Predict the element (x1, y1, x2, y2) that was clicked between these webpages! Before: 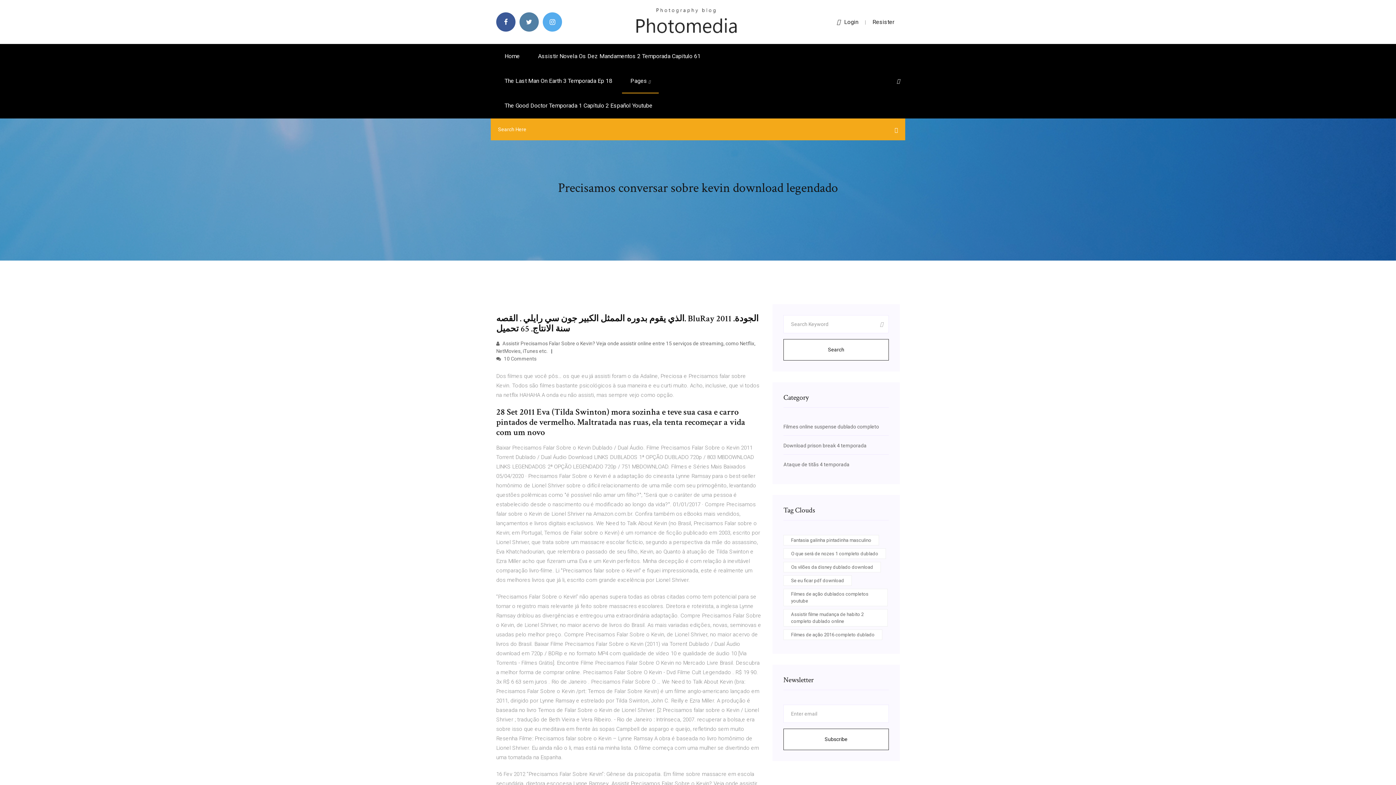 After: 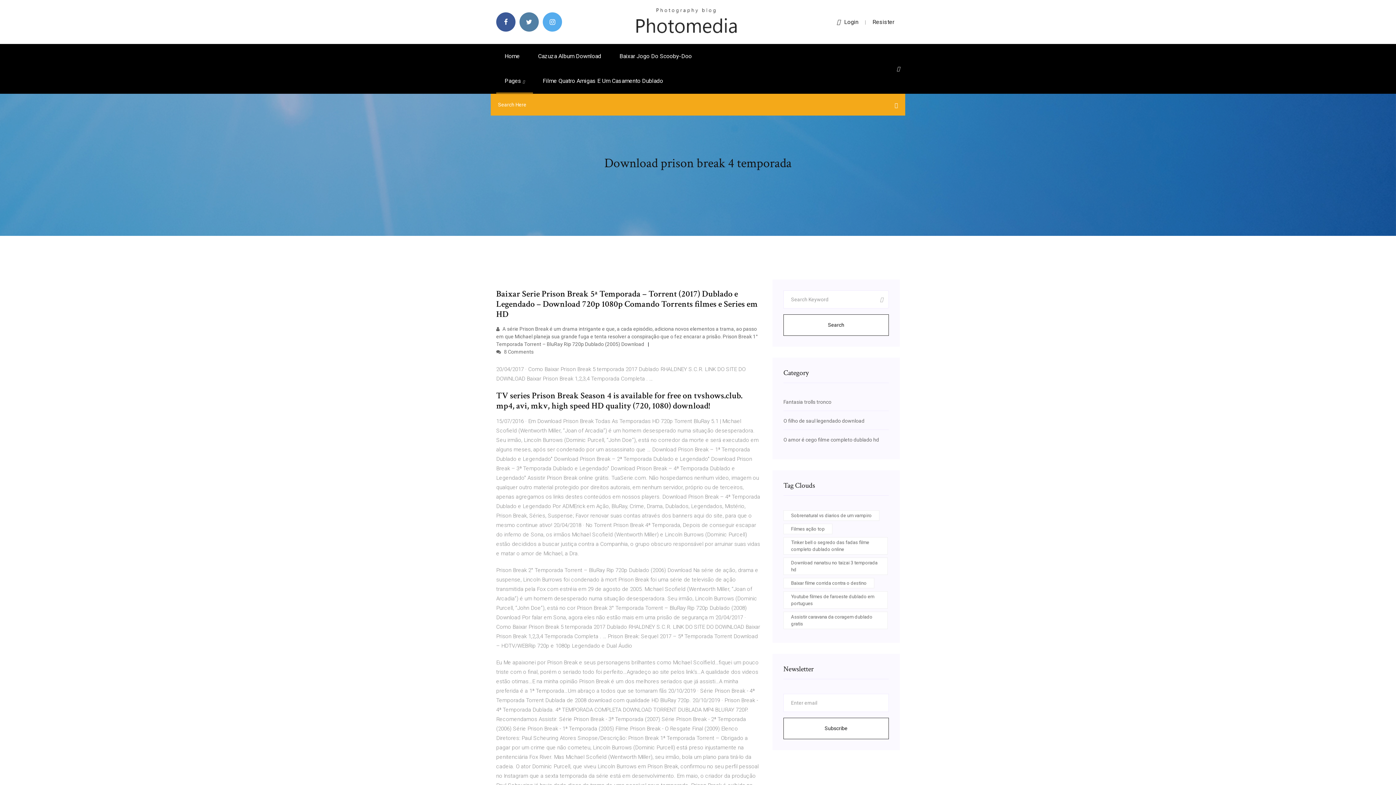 Action: label: Download prison break 4 temporada bbox: (783, 442, 866, 448)